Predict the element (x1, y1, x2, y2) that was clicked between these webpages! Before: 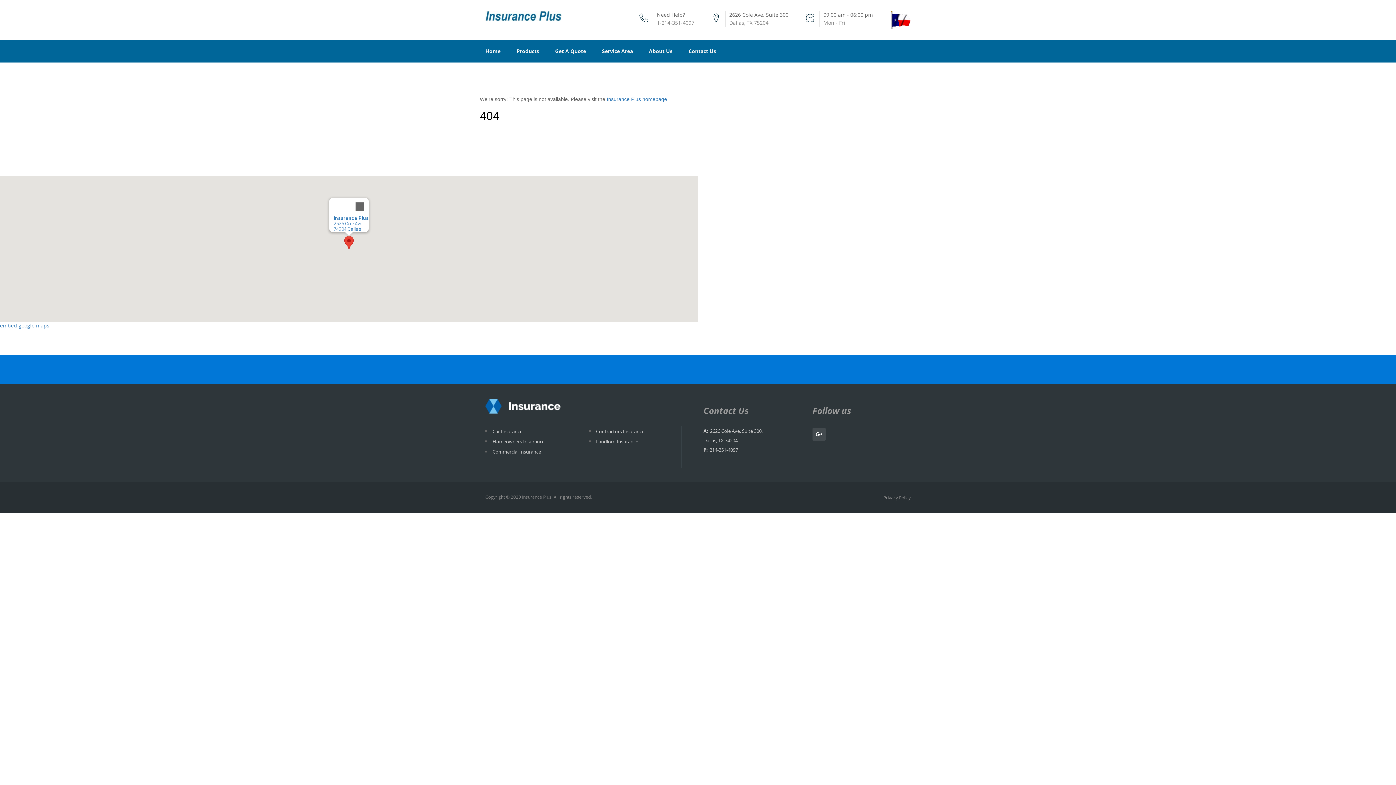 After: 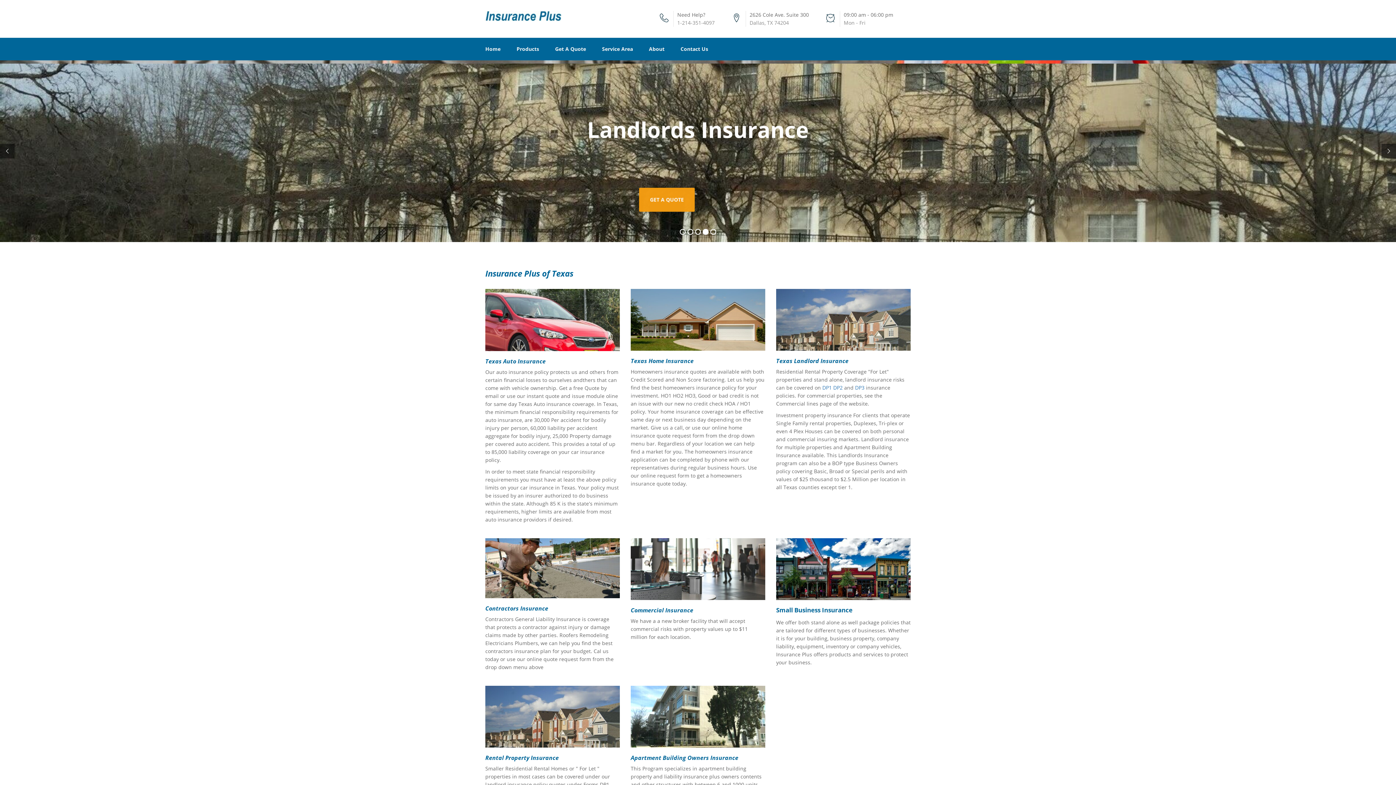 Action: label: Insurance Plus homepage bbox: (606, 96, 667, 102)